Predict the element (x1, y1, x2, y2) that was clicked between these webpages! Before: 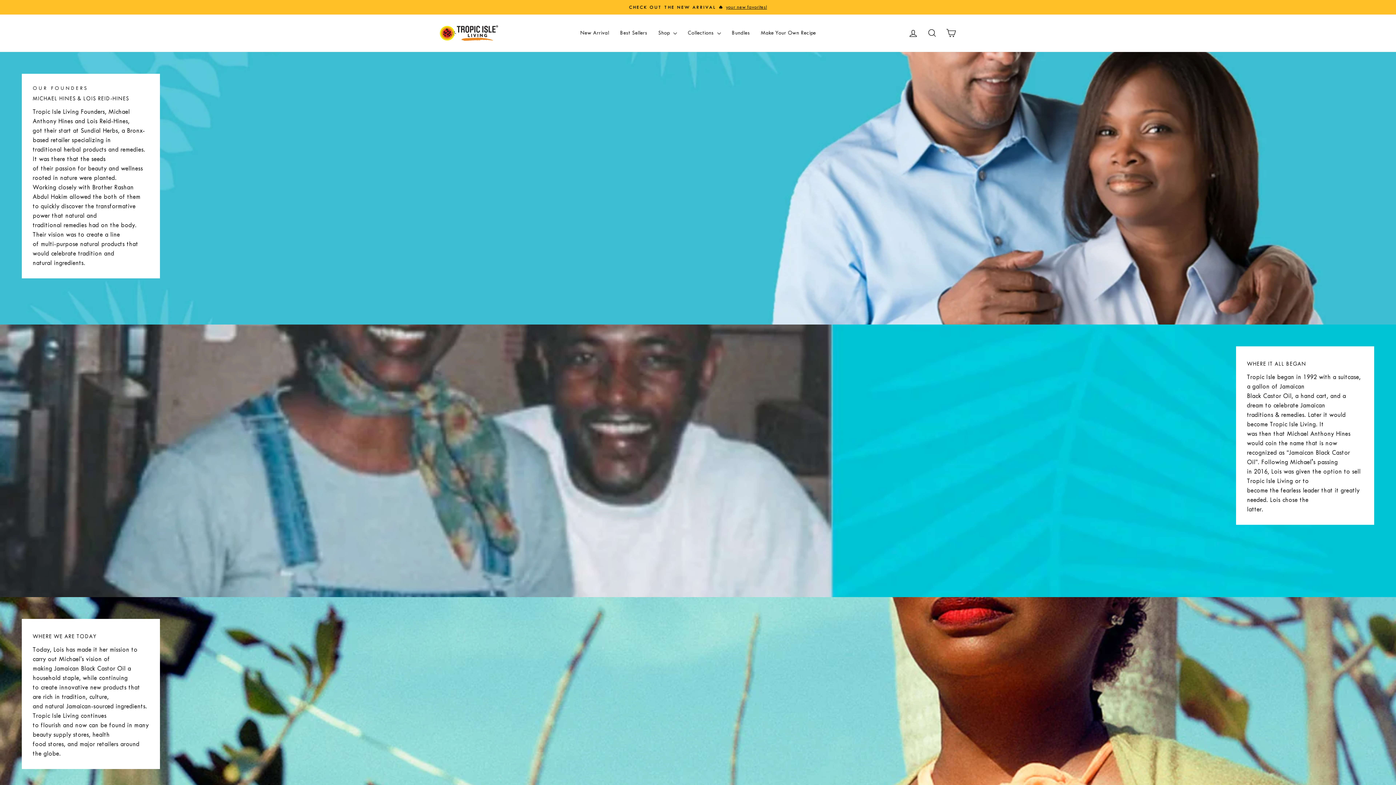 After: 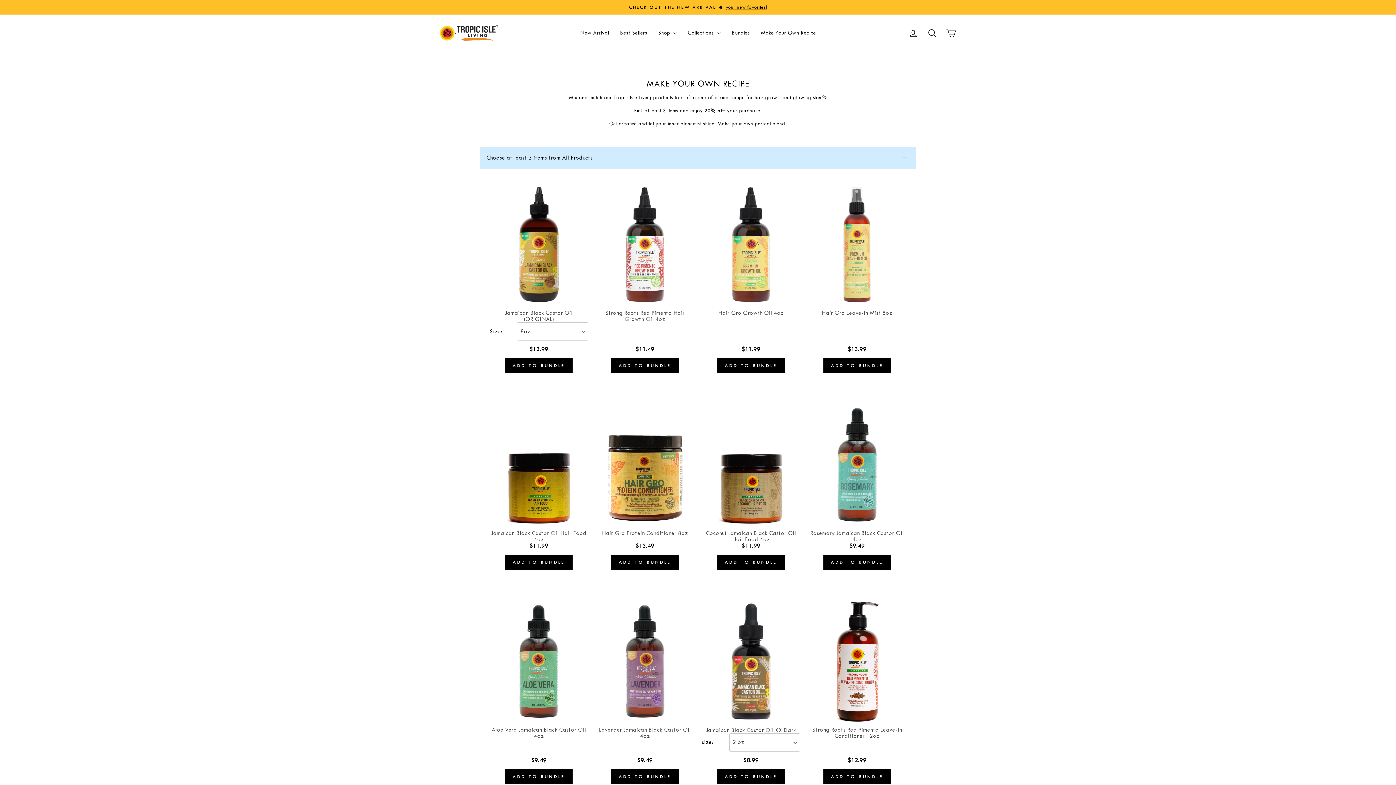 Action: bbox: (755, 26, 821, 39) label: Make Your Own Recipe